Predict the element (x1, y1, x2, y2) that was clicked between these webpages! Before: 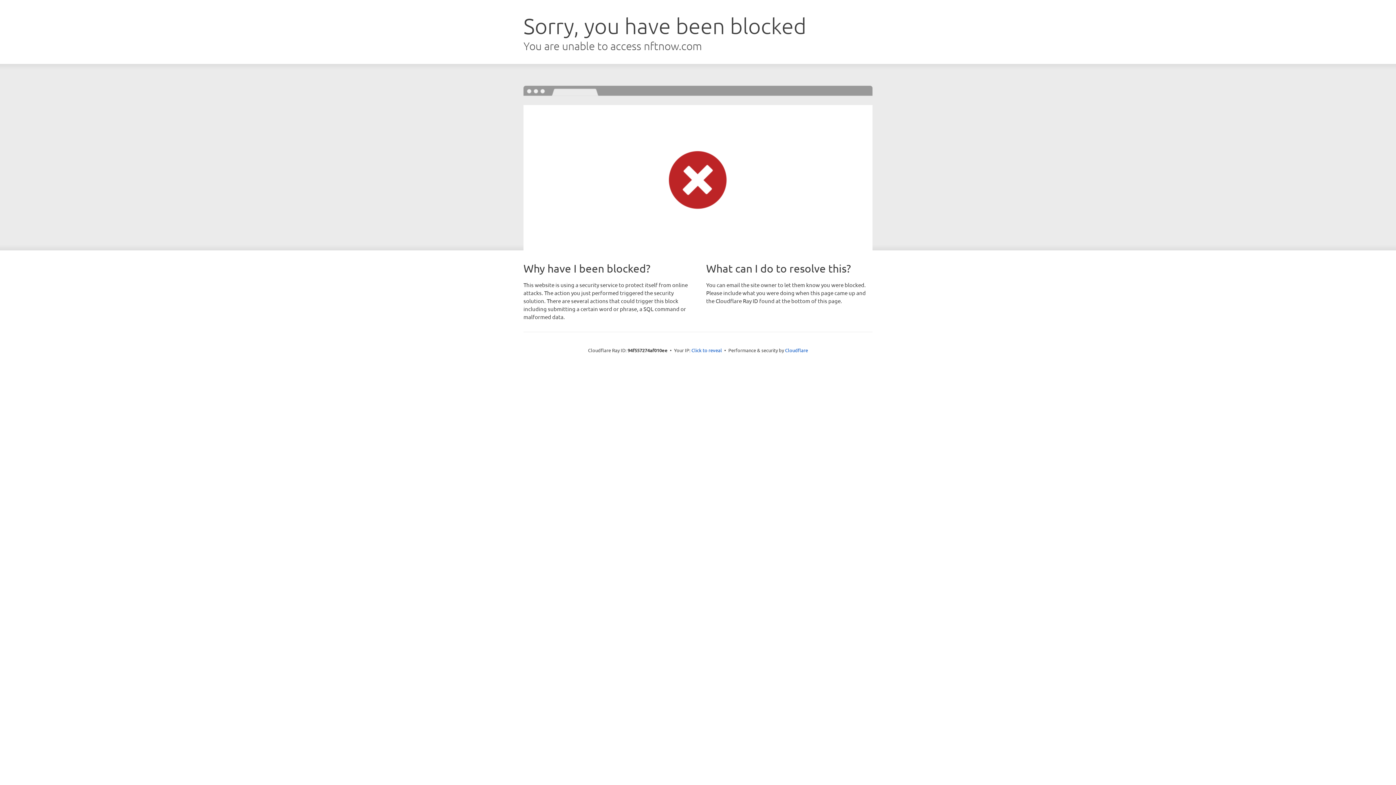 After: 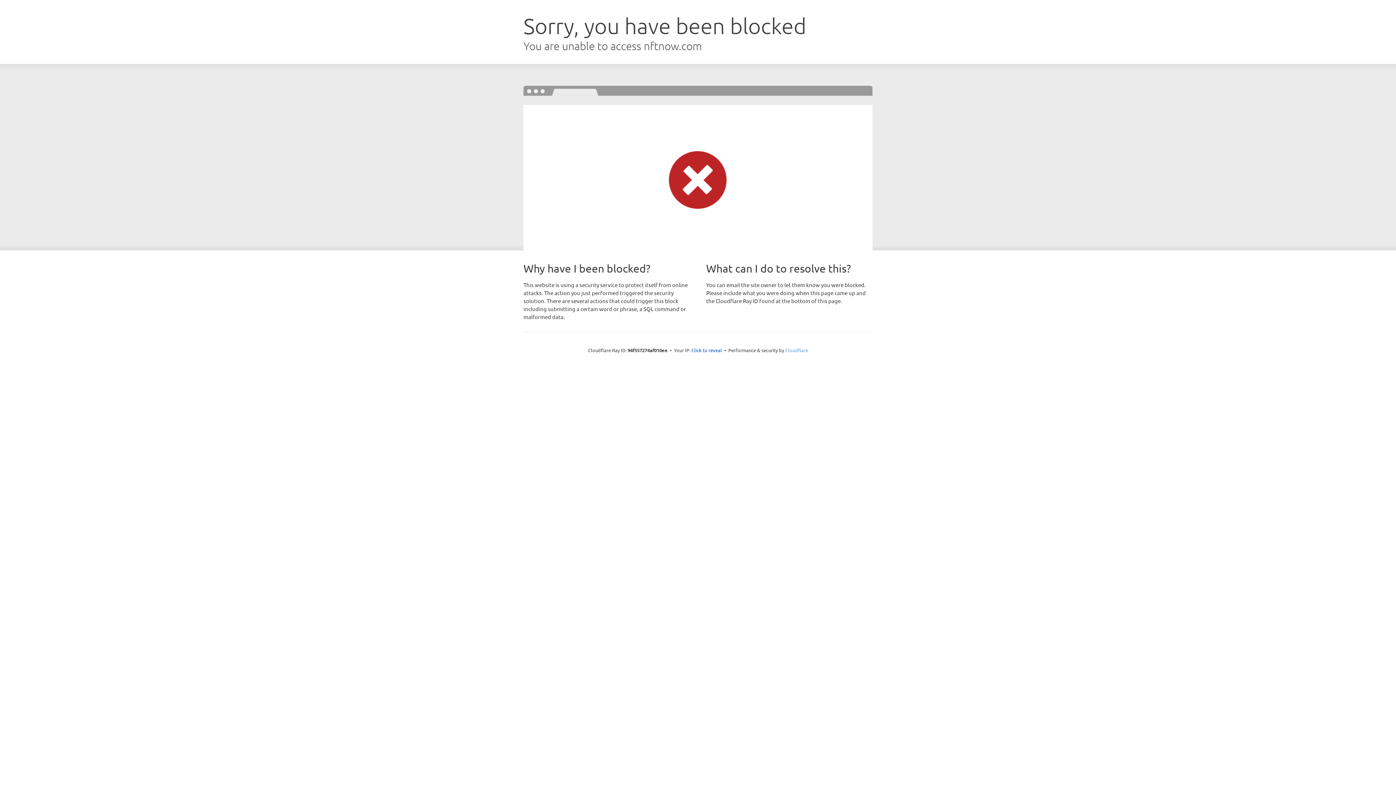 Action: label: Cloudflare bbox: (785, 347, 808, 353)